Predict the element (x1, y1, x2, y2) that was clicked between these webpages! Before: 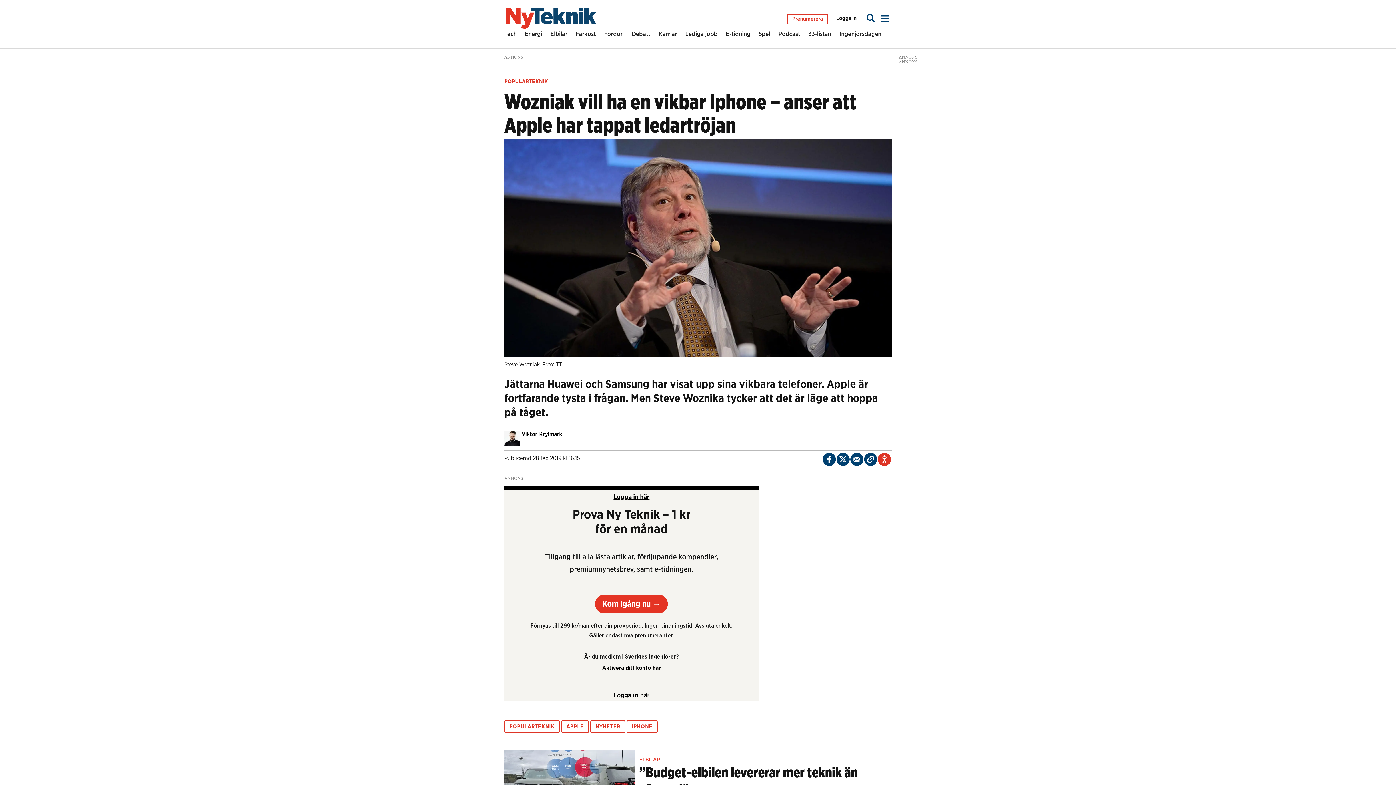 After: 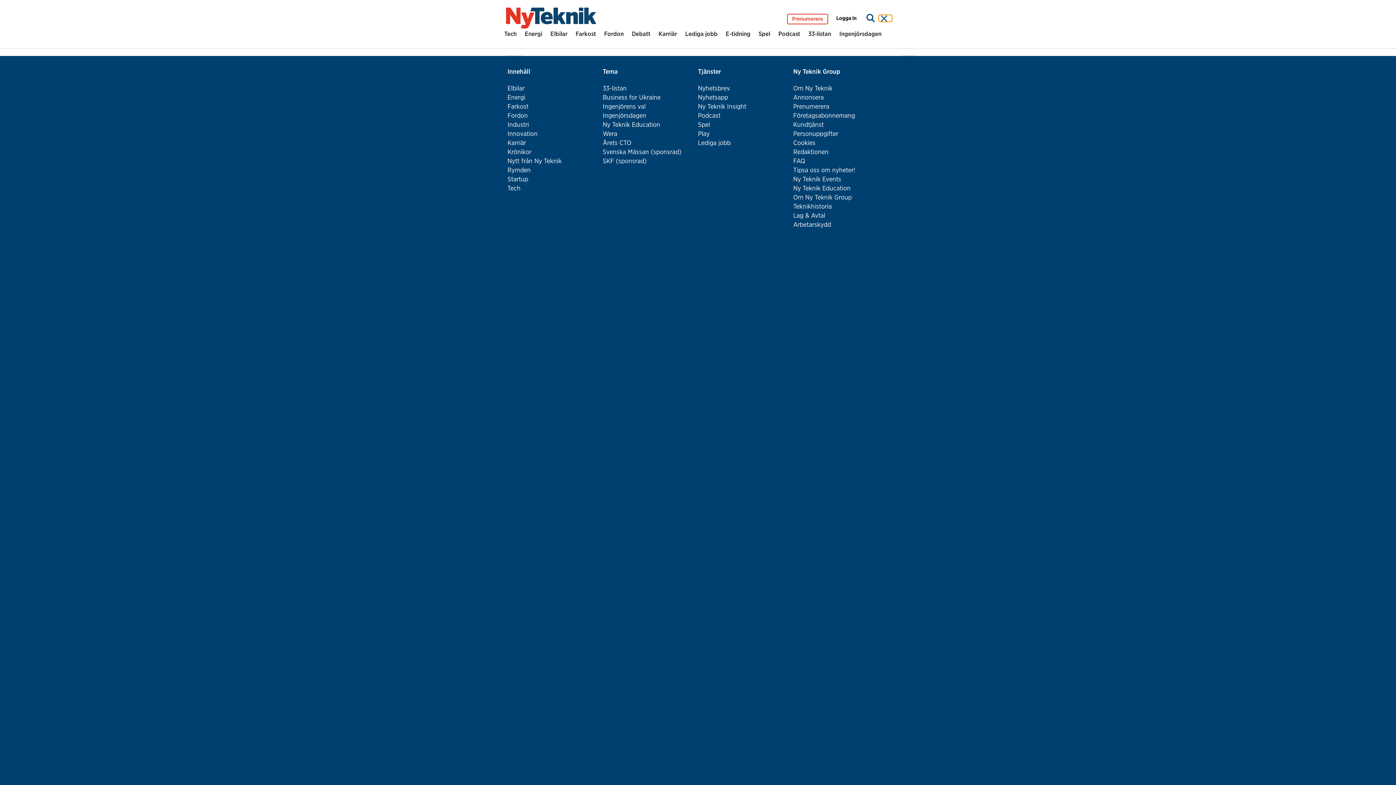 Action: bbox: (878, 14, 892, 21) label: Åpen meny